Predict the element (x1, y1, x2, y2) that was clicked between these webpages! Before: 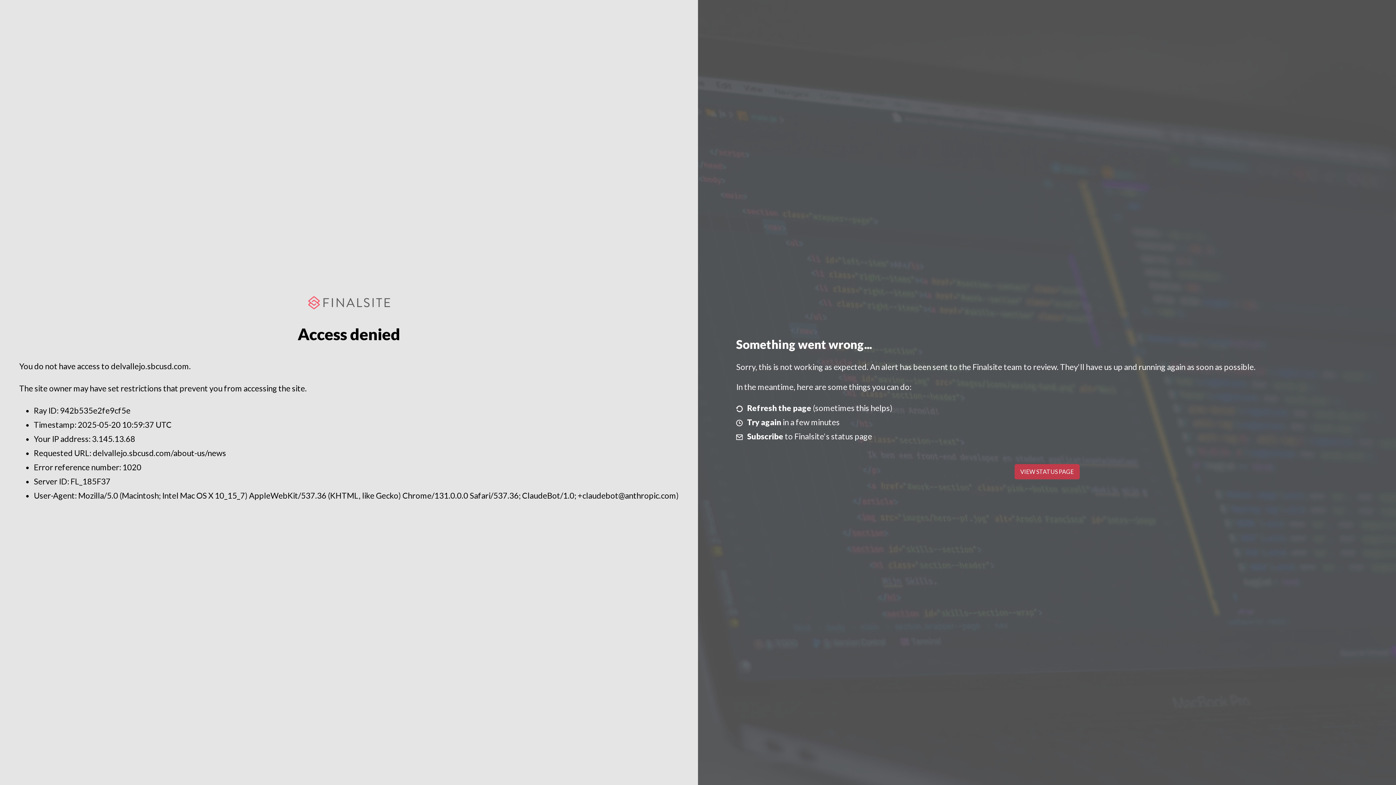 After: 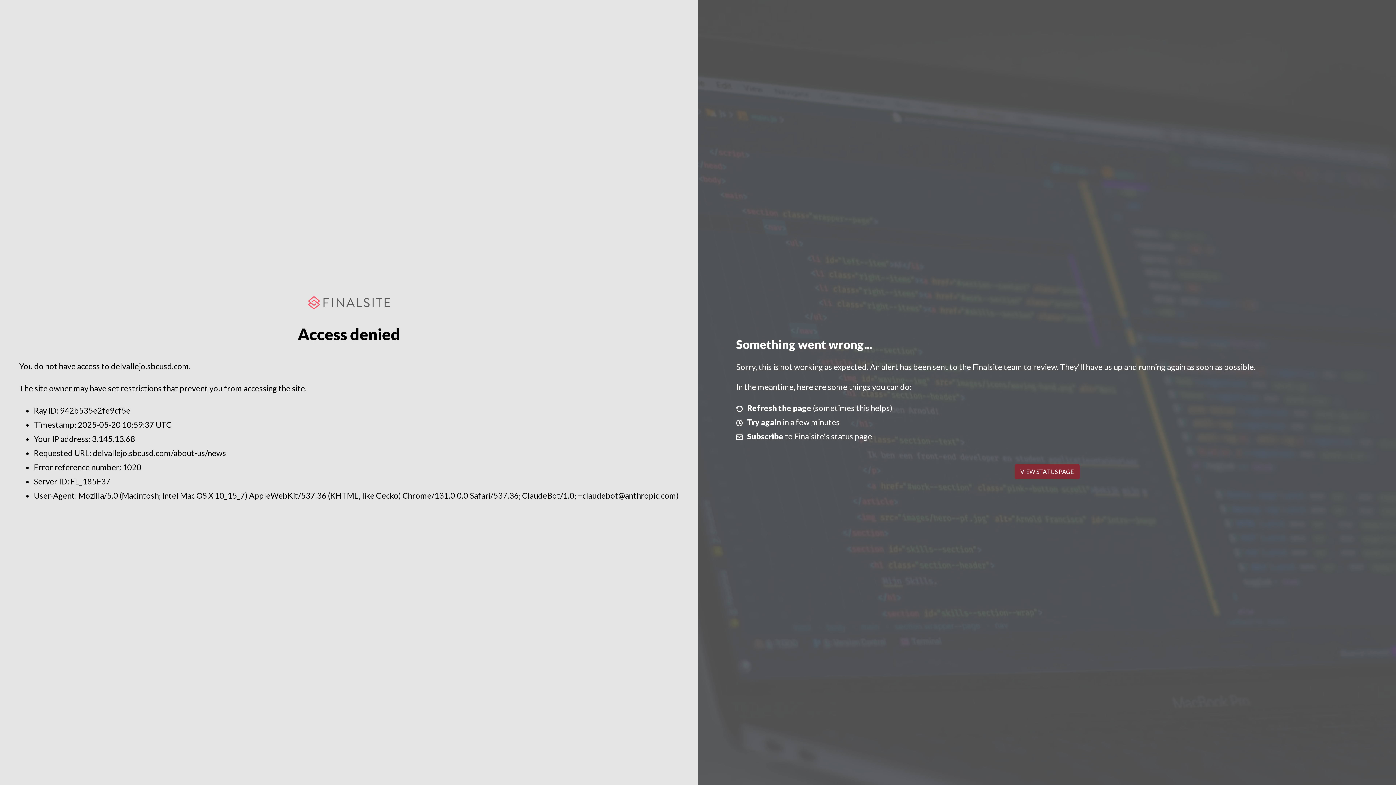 Action: label: VIEW STATUS PAGE bbox: (1014, 464, 1079, 479)